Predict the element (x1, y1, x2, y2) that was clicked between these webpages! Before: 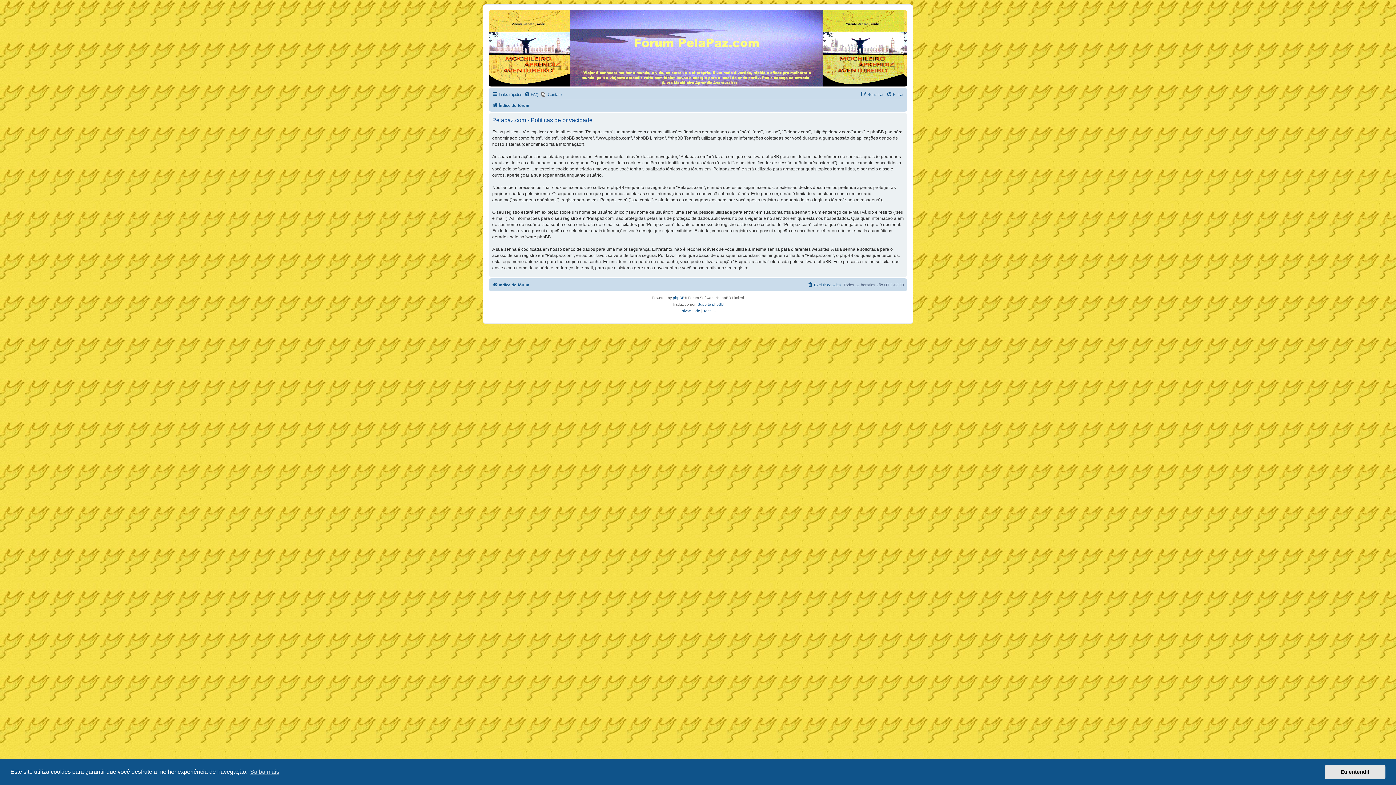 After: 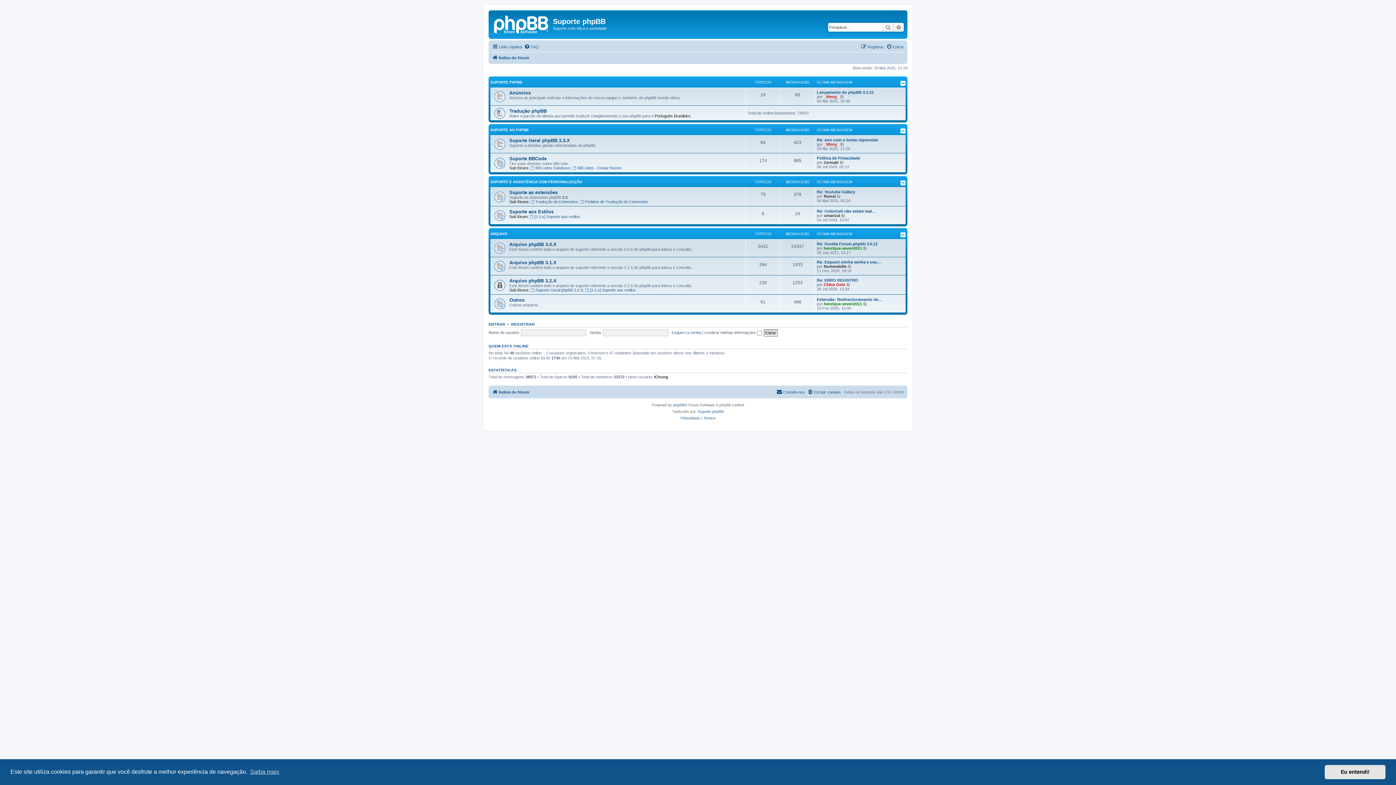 Action: bbox: (697, 301, 724, 308) label: Suporte phpBB